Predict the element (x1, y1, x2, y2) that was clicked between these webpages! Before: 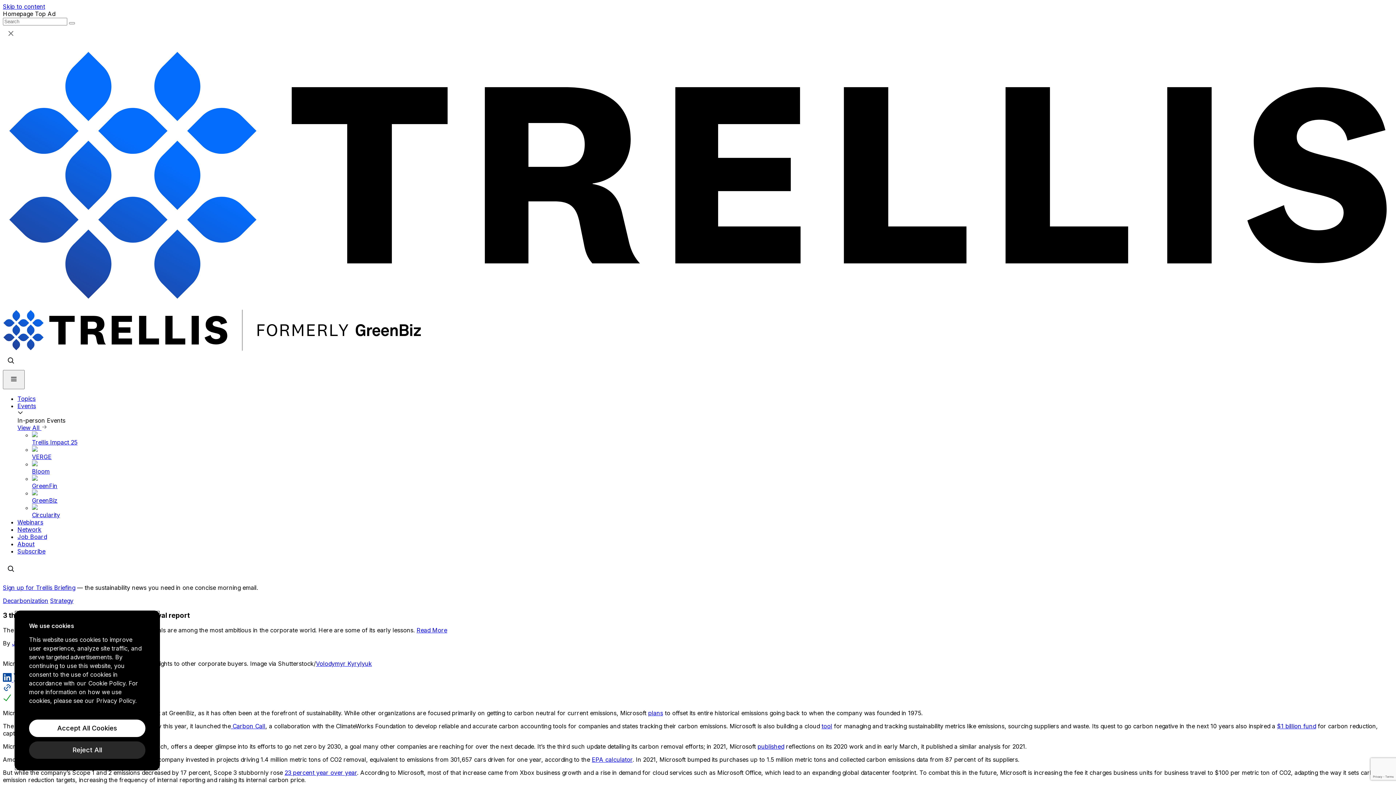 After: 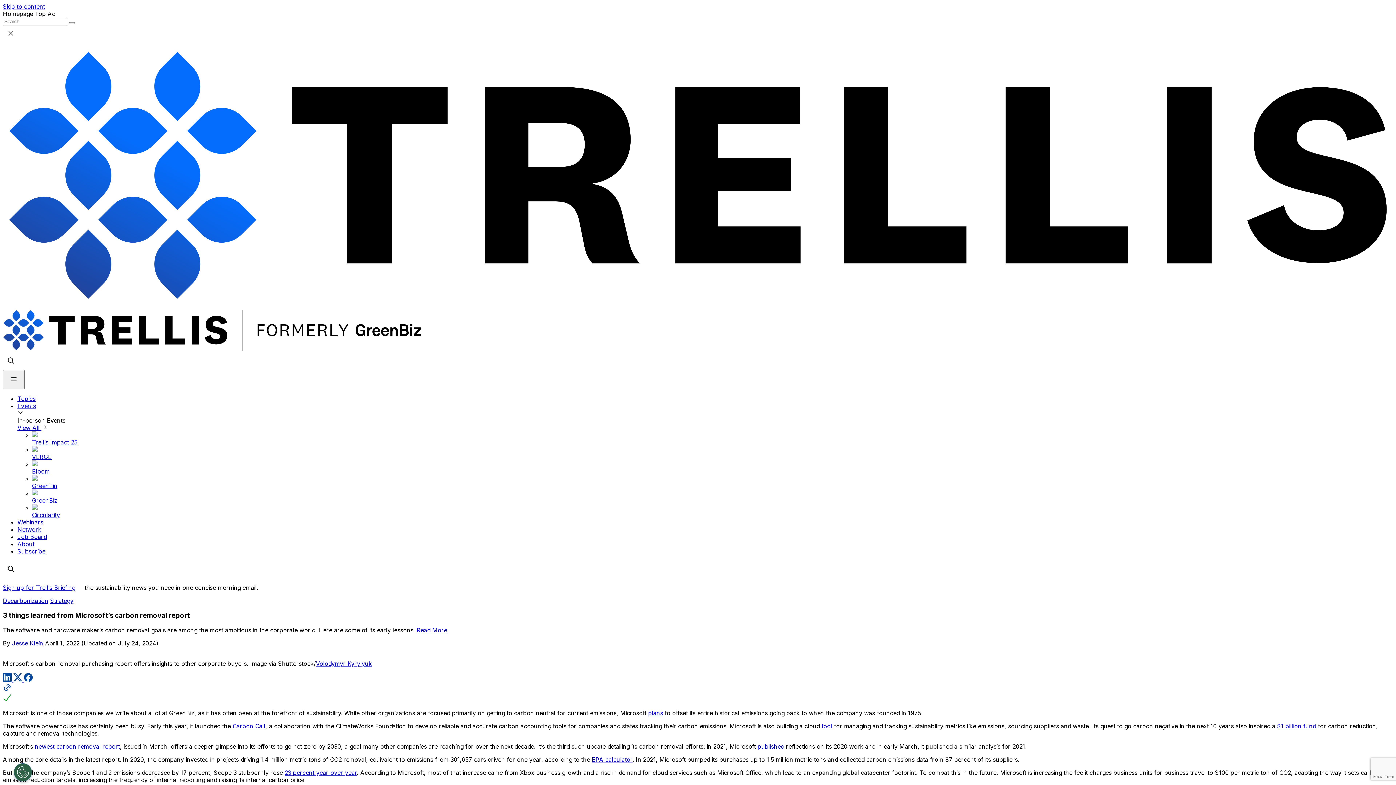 Action: bbox: (2, 683, 1393, 703)